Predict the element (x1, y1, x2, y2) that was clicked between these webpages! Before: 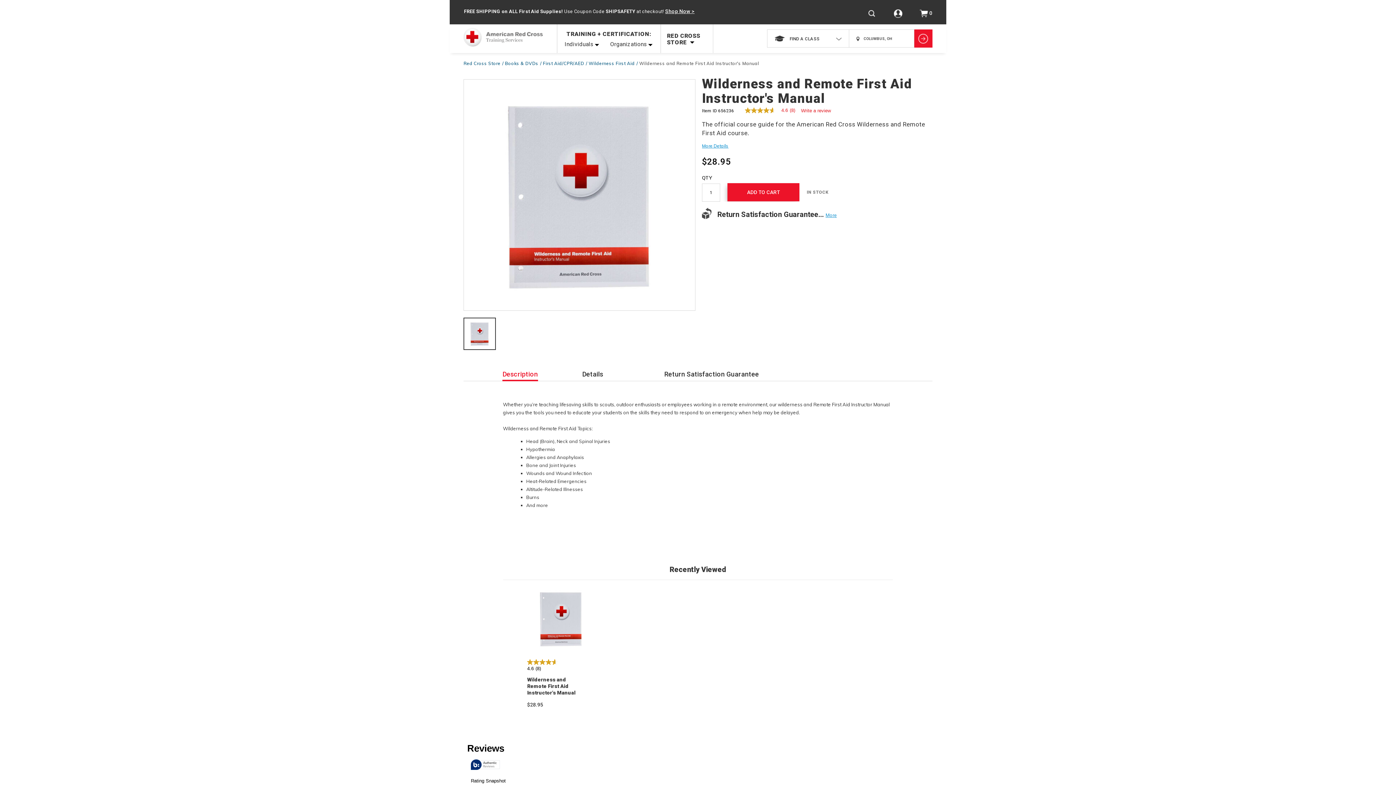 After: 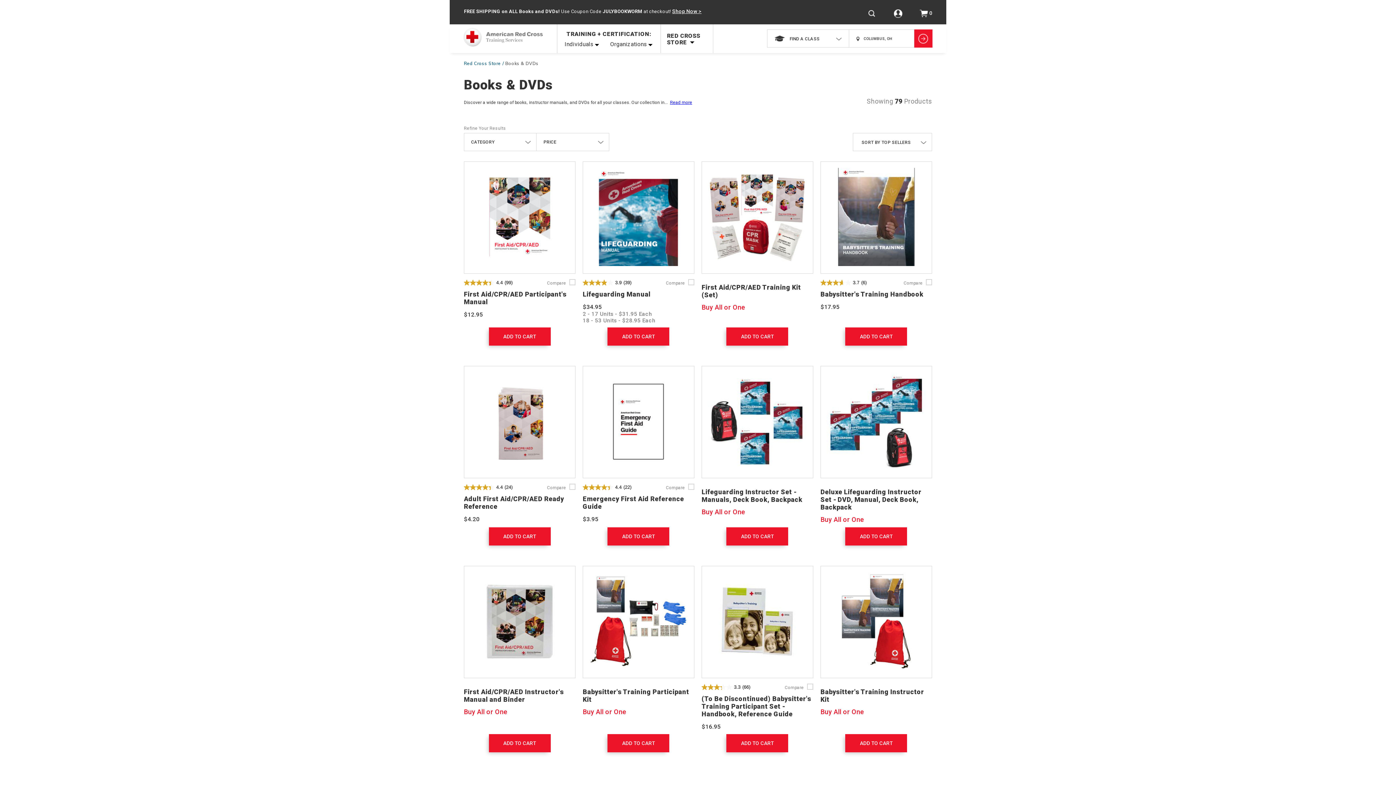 Action: label: Books & DVDs bbox: (505, 60, 541, 66)